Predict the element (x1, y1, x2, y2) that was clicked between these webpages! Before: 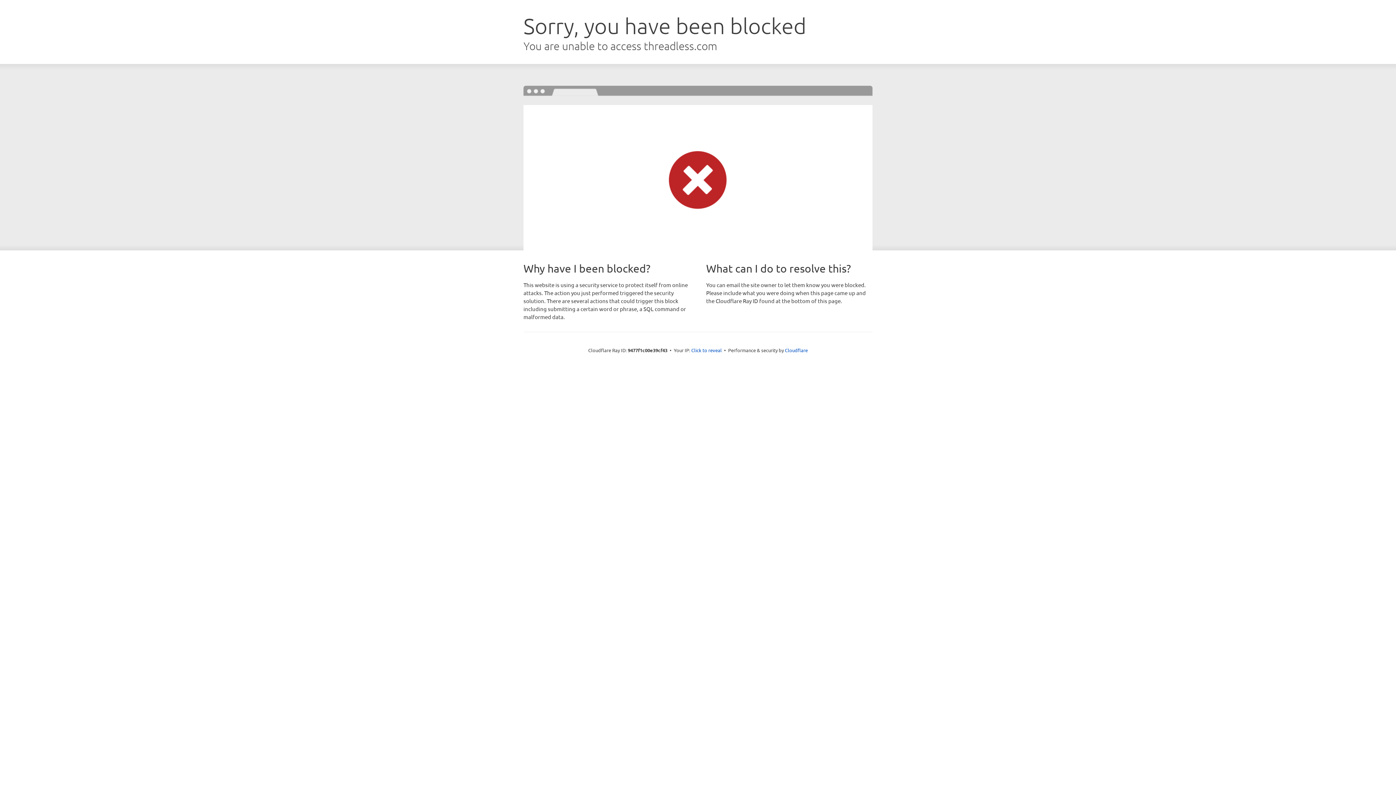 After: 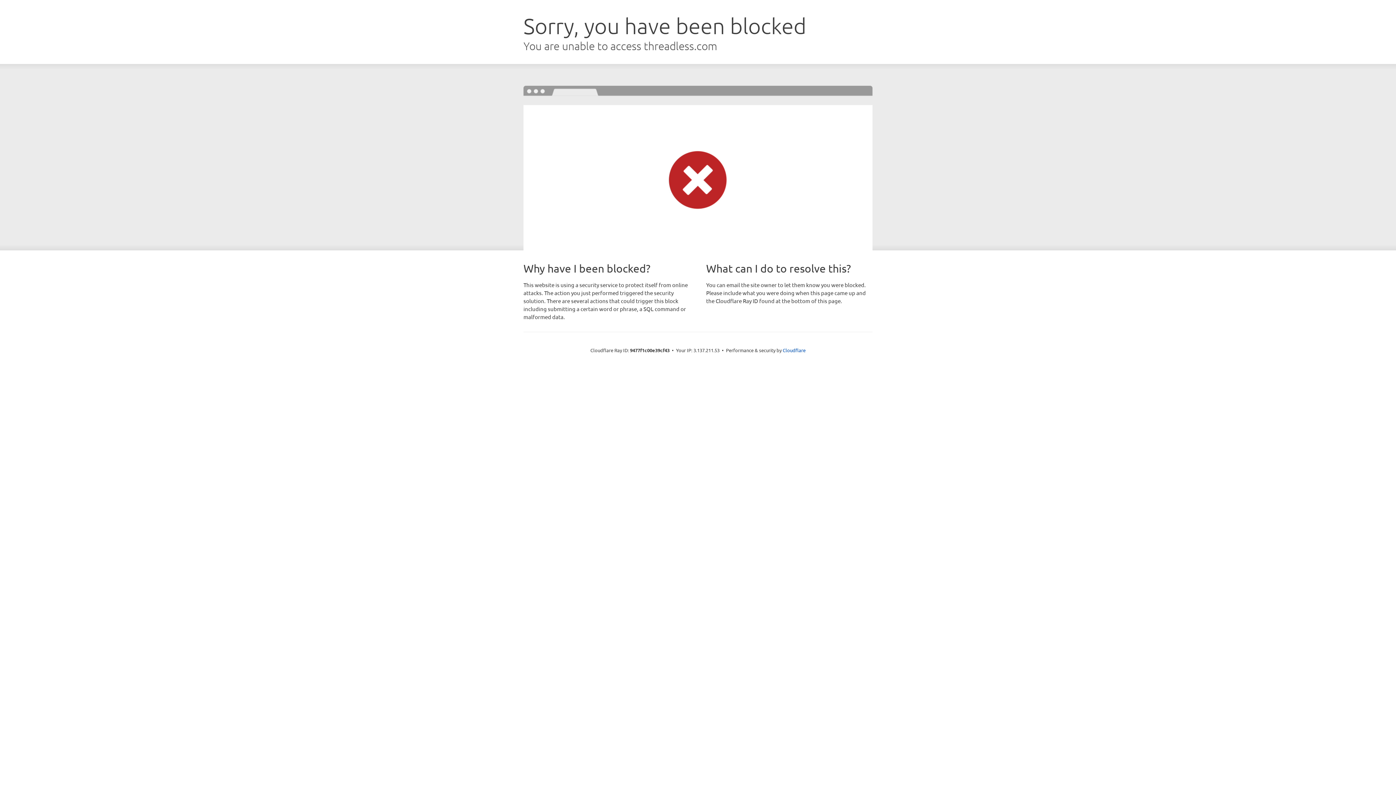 Action: label: Click to reveal bbox: (691, 346, 722, 353)